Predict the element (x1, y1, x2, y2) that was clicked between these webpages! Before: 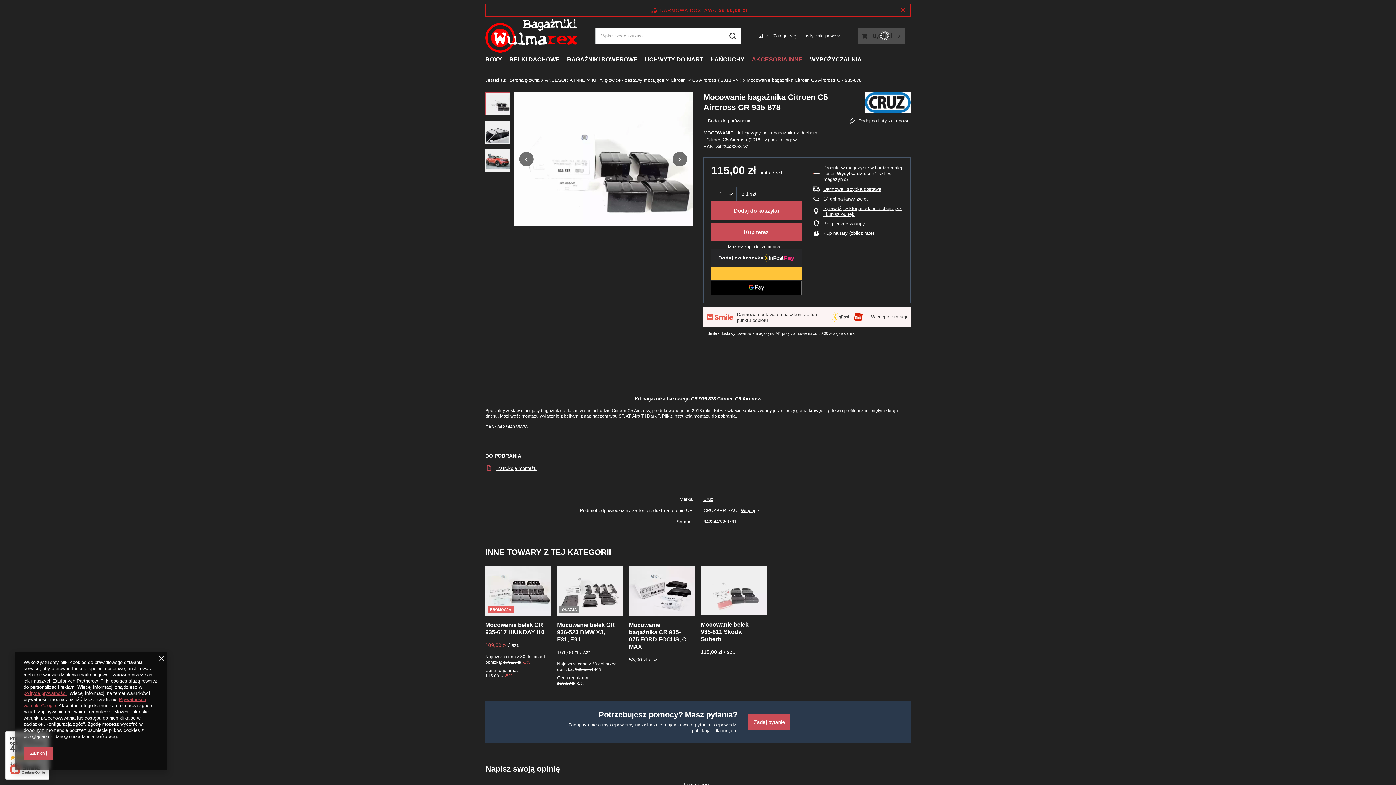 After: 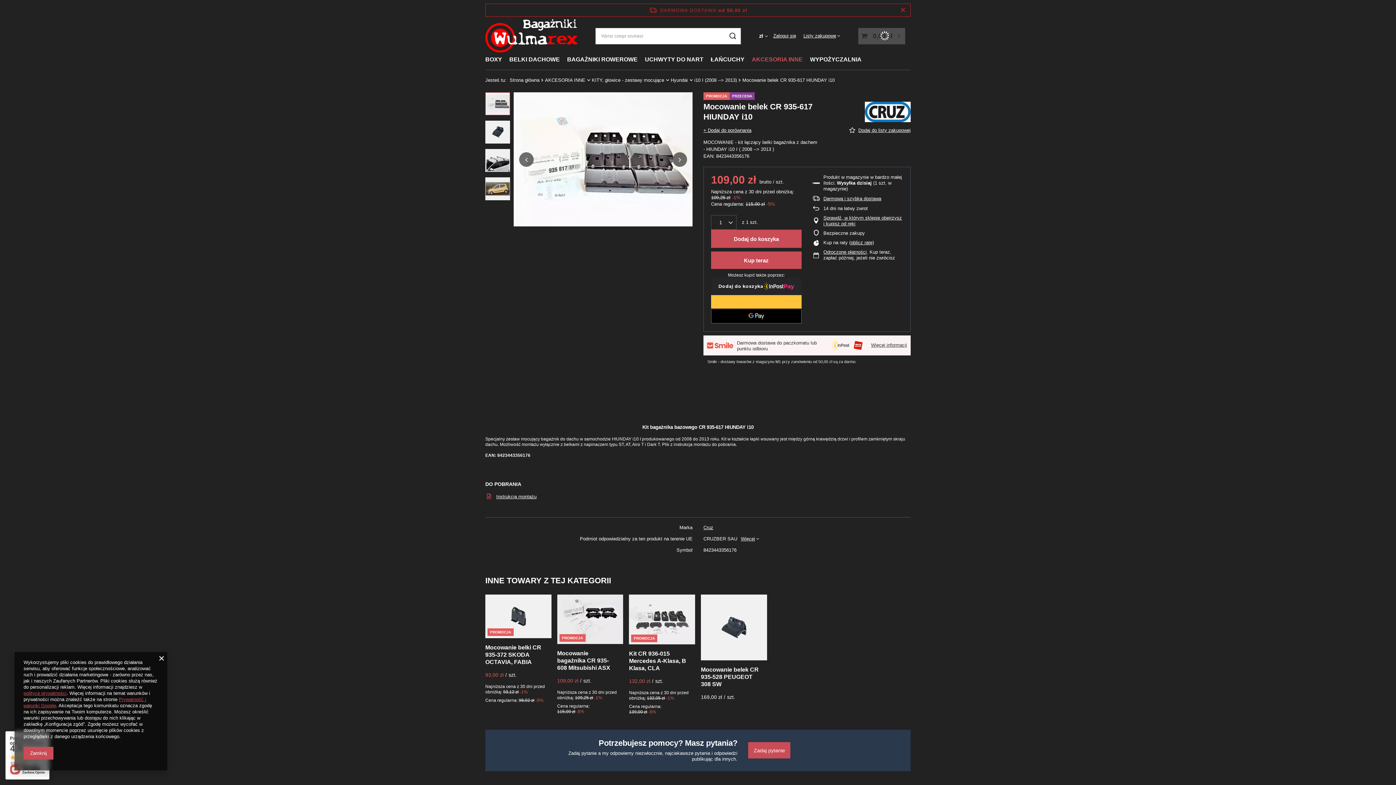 Action: bbox: (485, 621, 545, 636) label: Mocowanie belek CR 935-617 HIUNDAY i10